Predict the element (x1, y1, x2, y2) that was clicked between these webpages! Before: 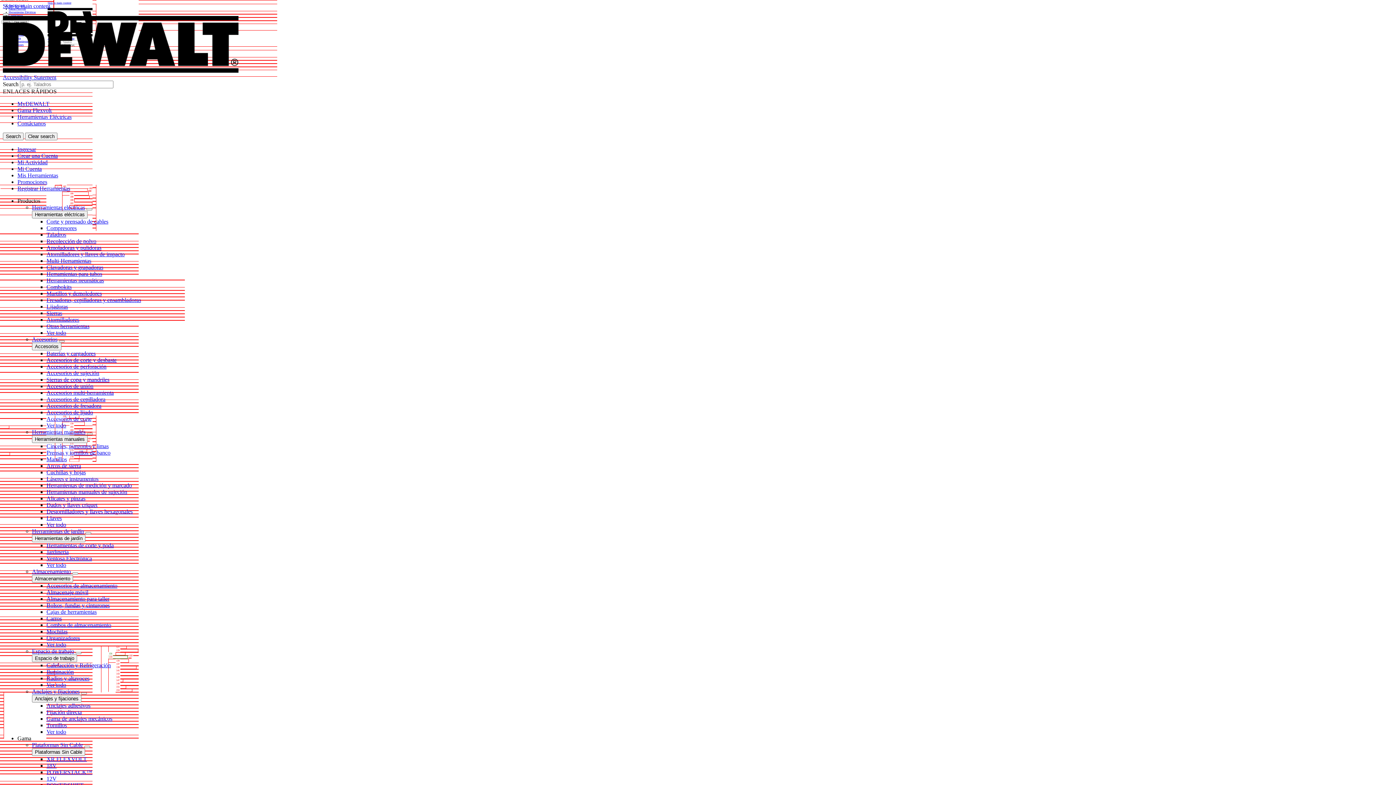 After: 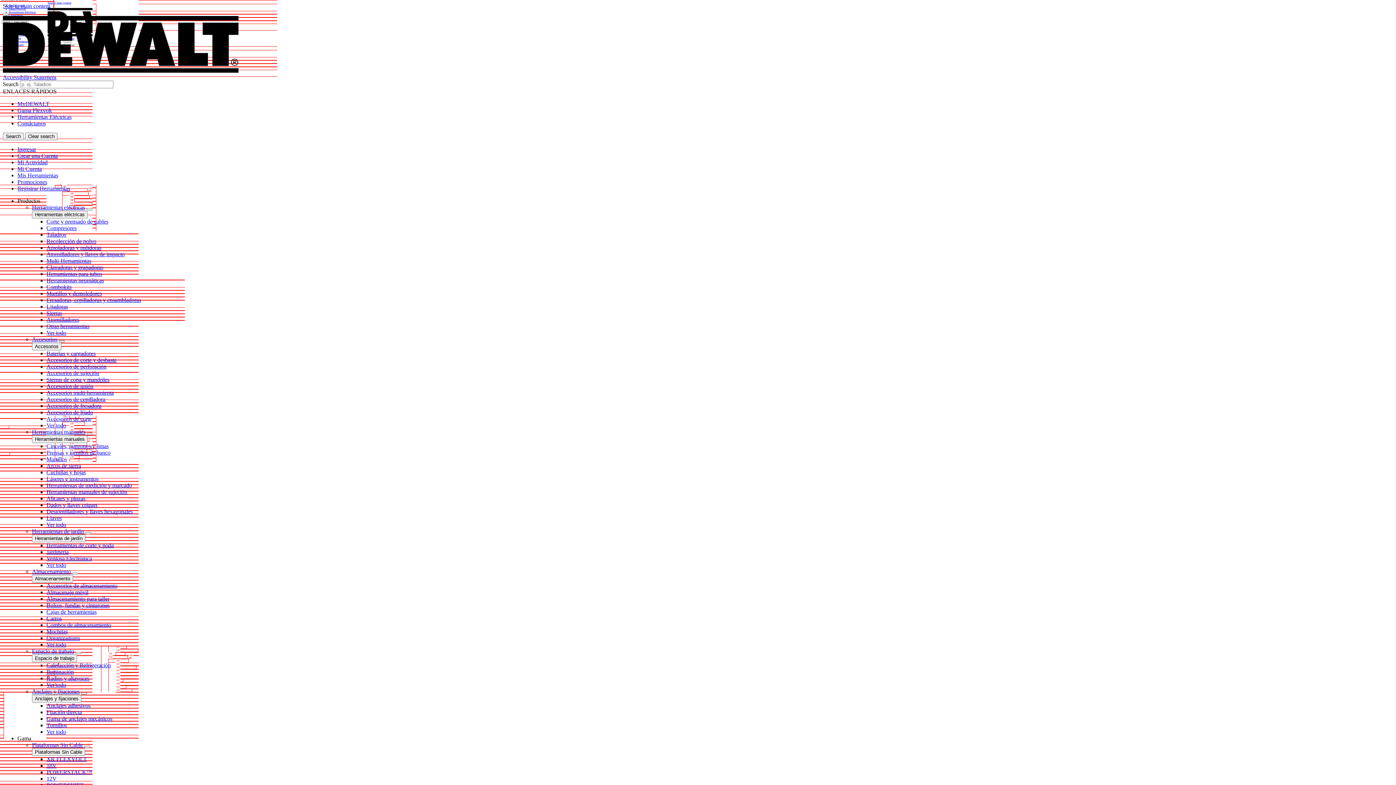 Action: bbox: (32, 568, 70, 574) label: Almacenamiento